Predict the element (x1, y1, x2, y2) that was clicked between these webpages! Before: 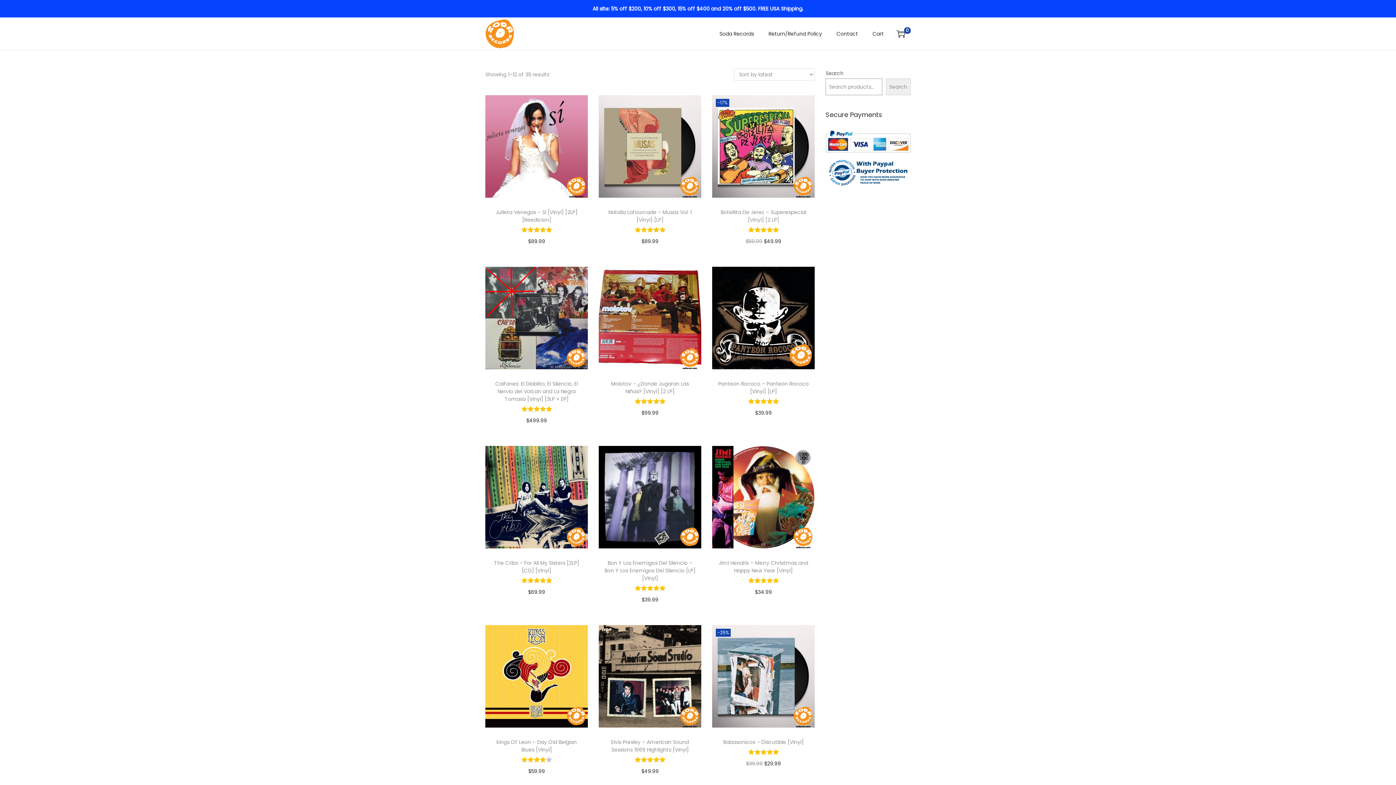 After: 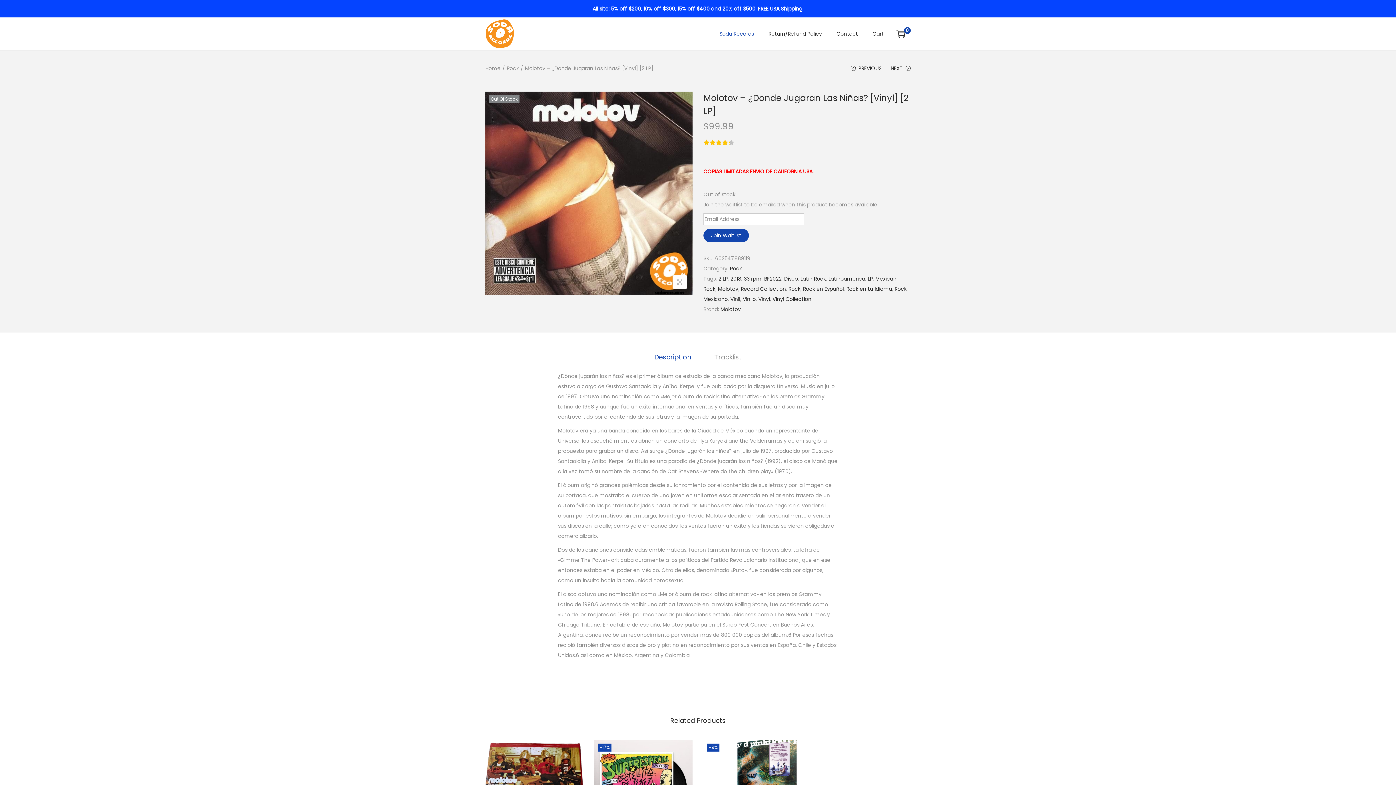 Action: bbox: (598, 266, 701, 369)